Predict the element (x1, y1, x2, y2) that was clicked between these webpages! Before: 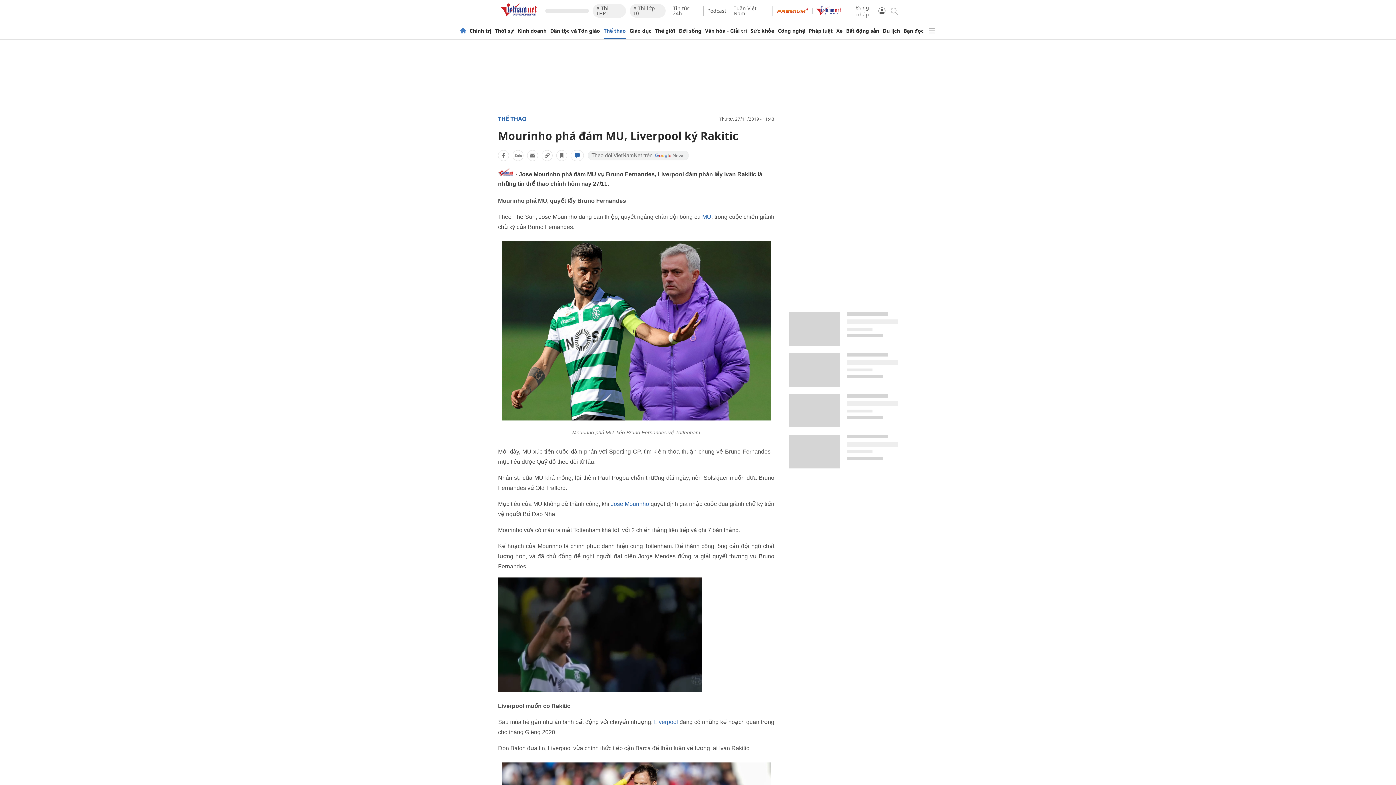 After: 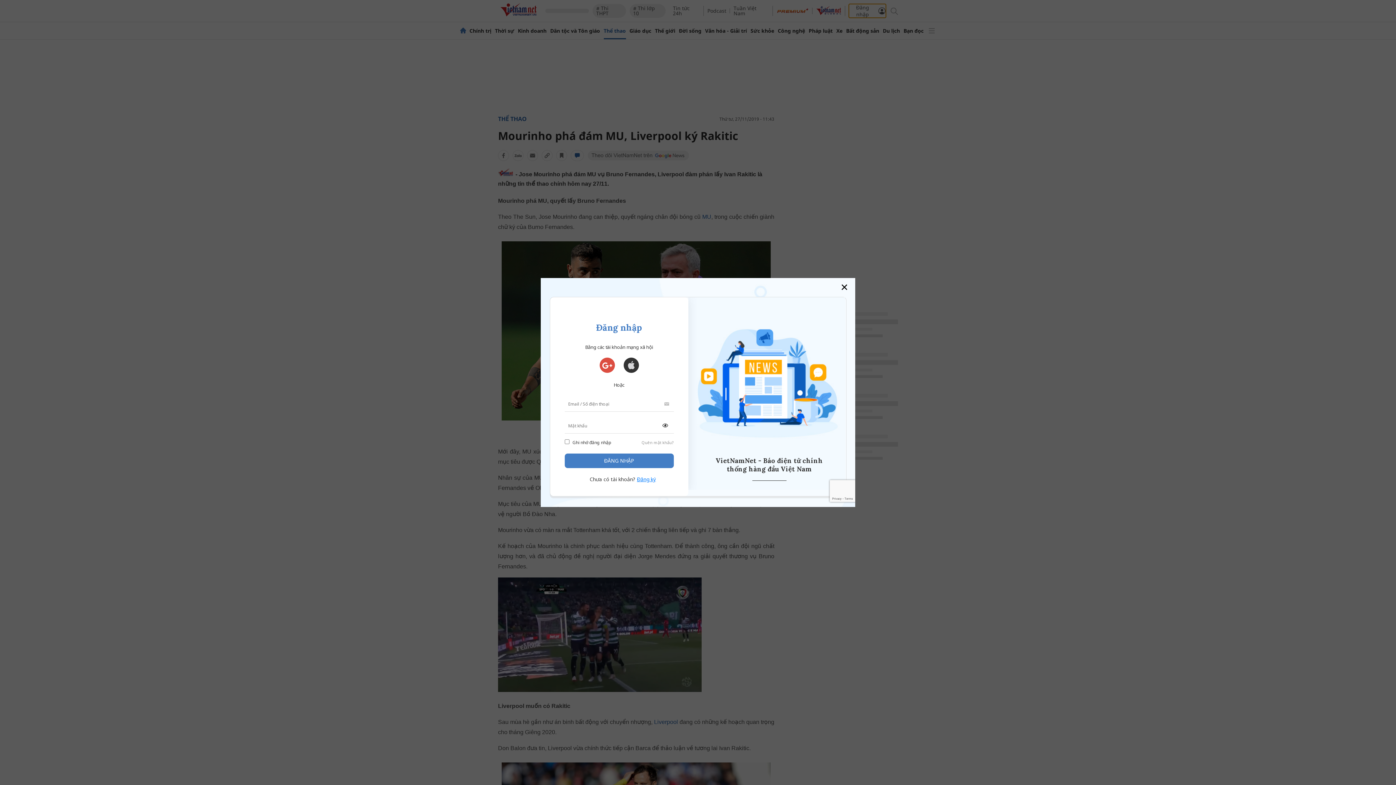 Action: label: Đăng nhập bbox: (849, 4, 886, 17)